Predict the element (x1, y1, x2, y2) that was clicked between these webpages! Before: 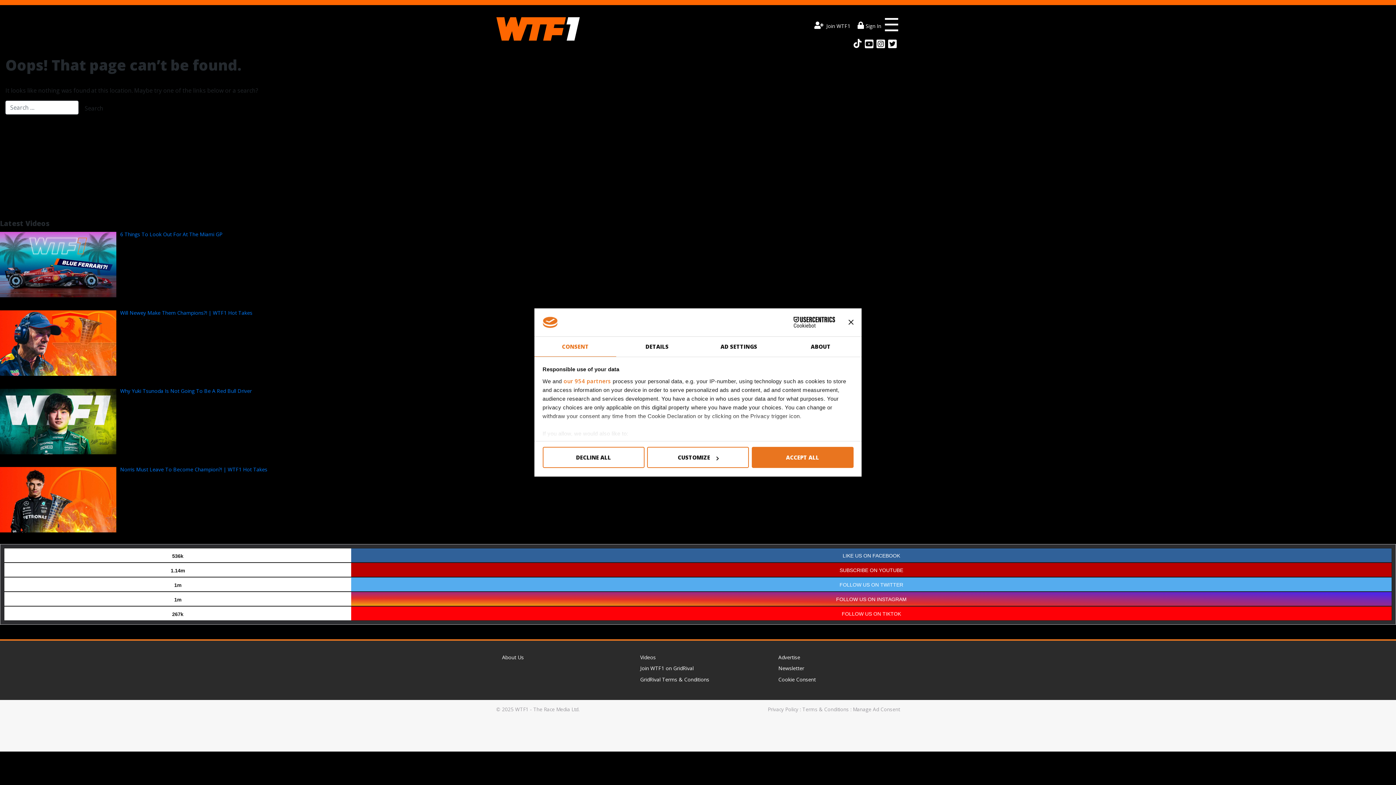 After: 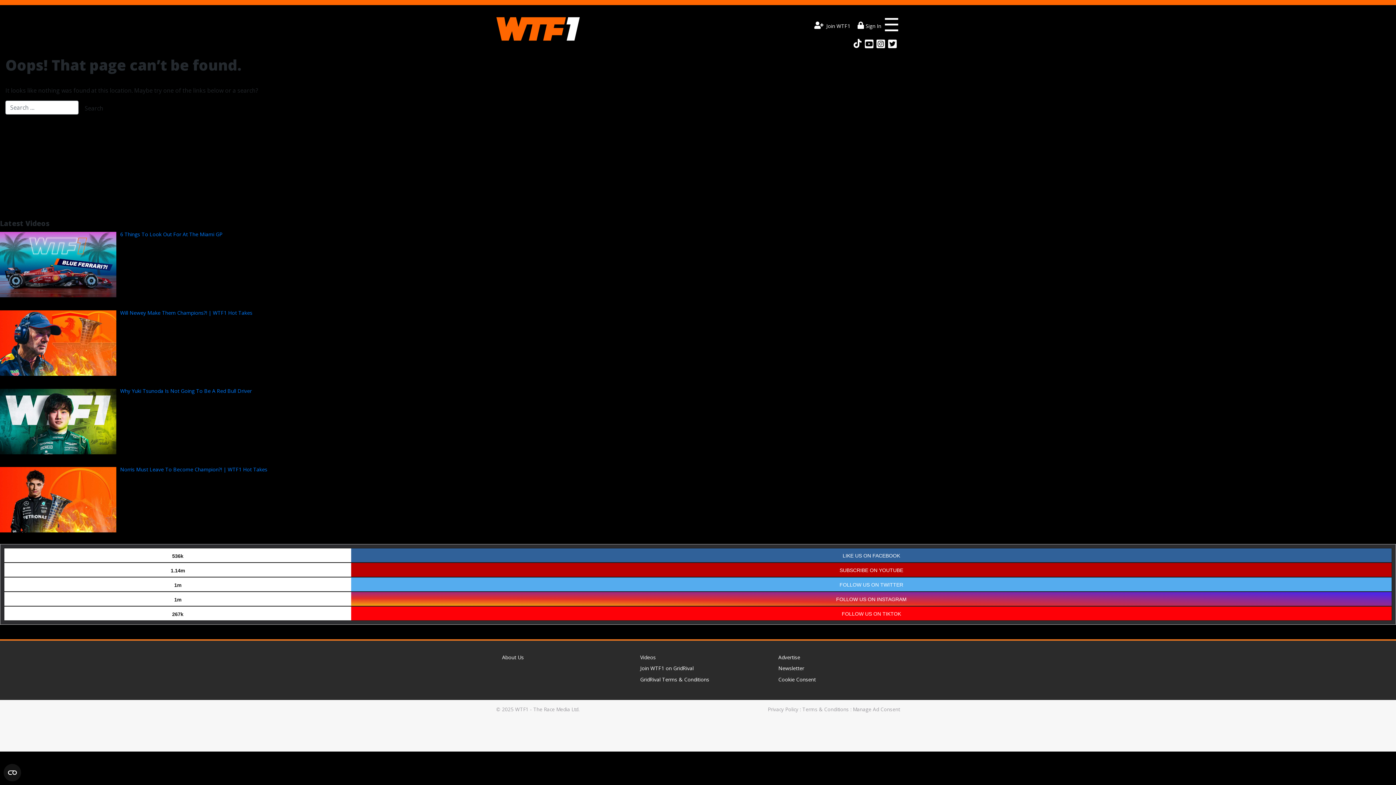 Action: label: DECLINE ALL bbox: (542, 447, 644, 468)